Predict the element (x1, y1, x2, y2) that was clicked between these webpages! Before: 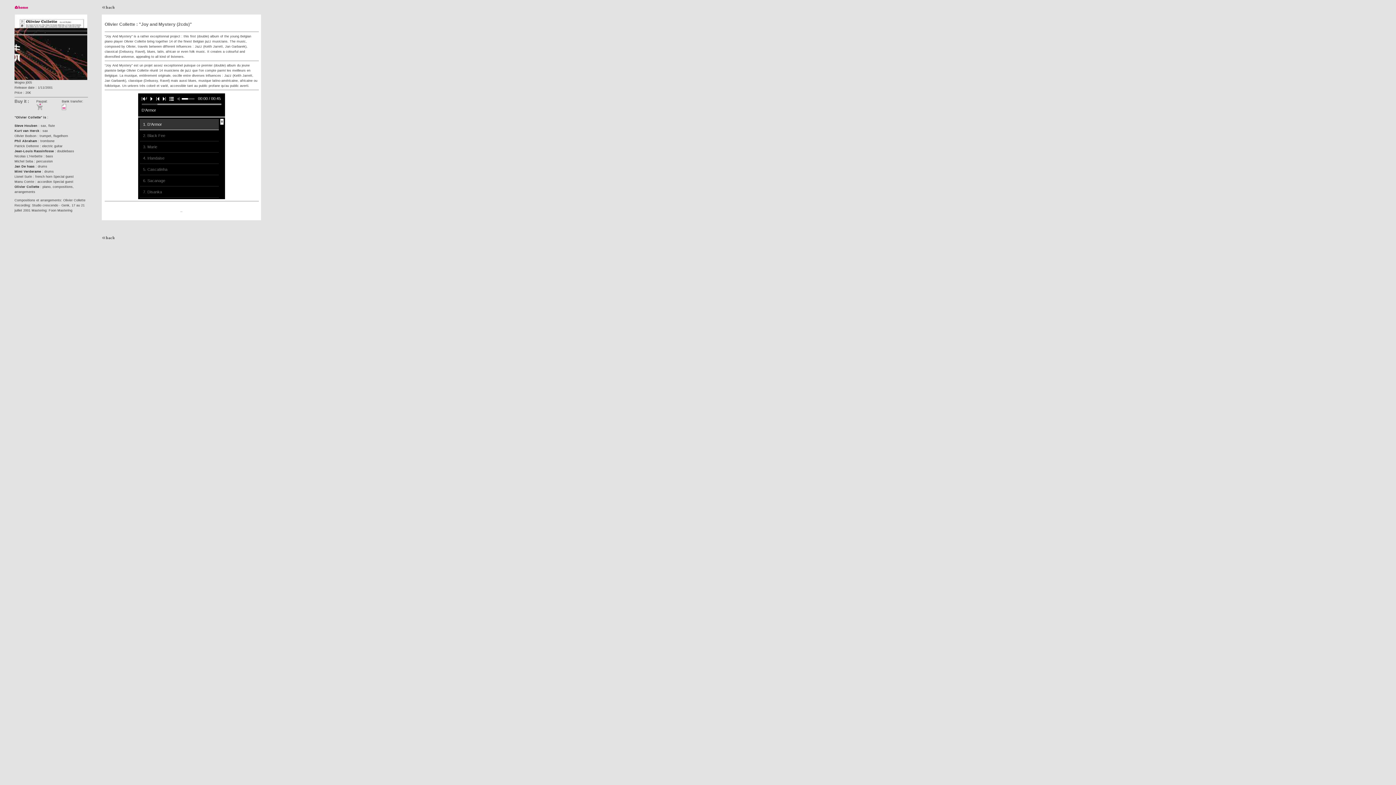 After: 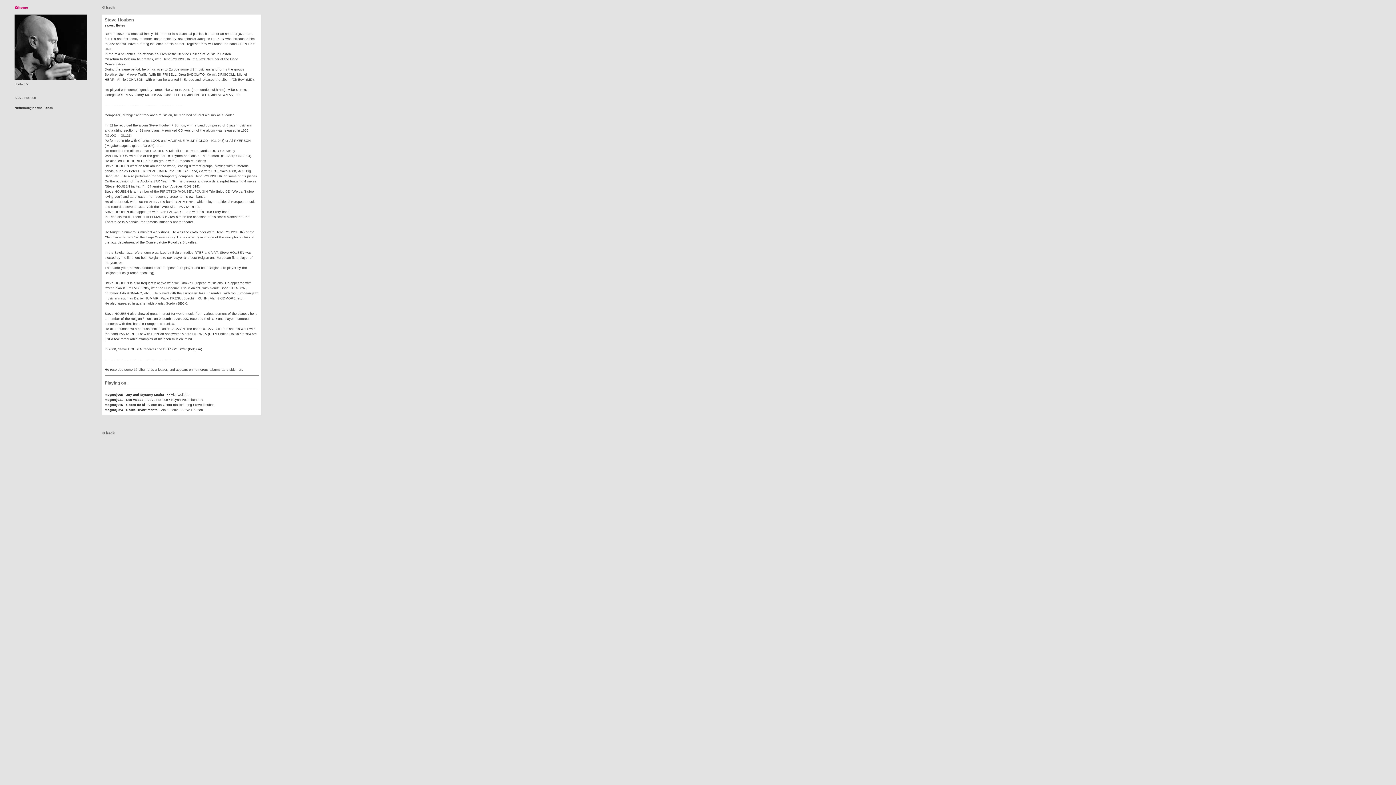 Action: bbox: (14, 124, 37, 127) label: Steve Houben